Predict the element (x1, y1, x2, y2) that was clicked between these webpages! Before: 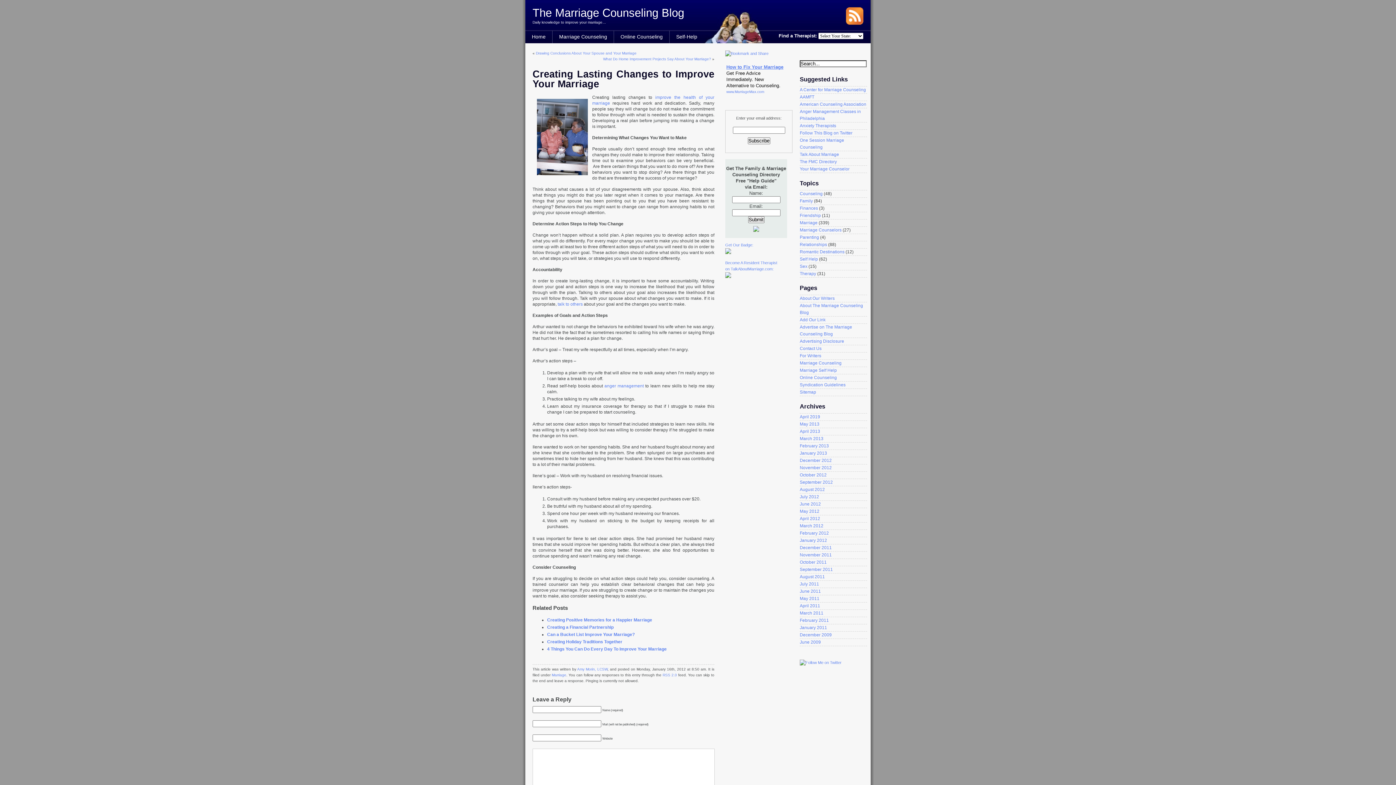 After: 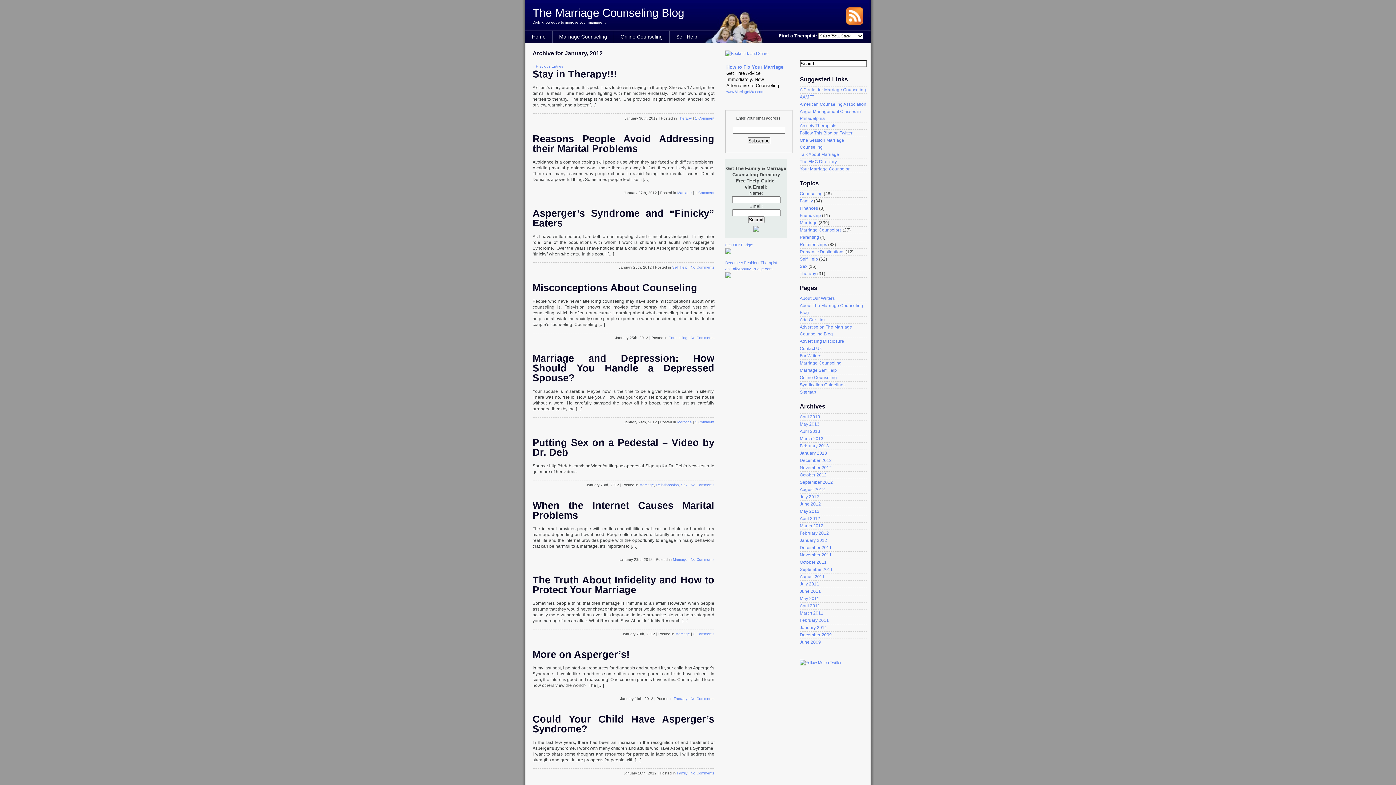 Action: bbox: (800, 538, 827, 543) label: January 2012